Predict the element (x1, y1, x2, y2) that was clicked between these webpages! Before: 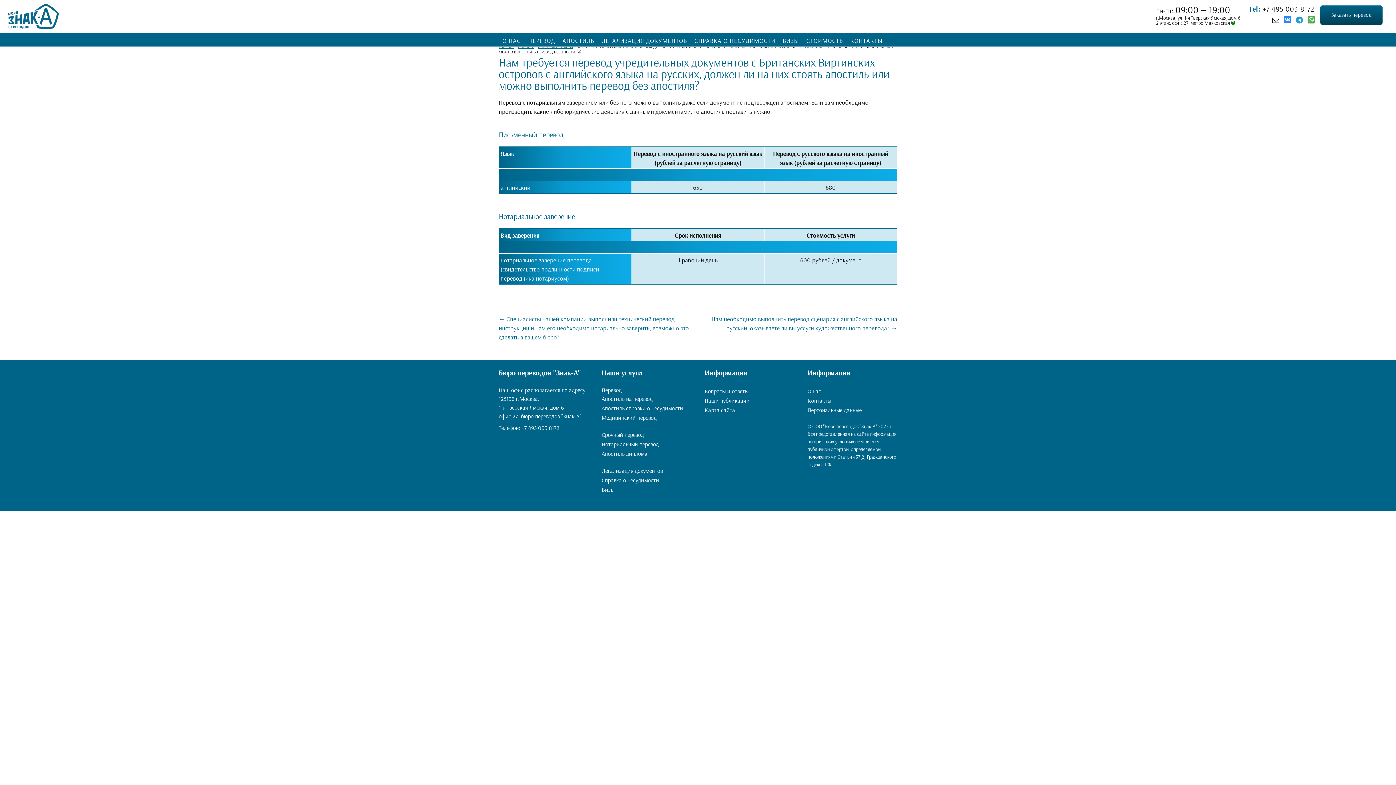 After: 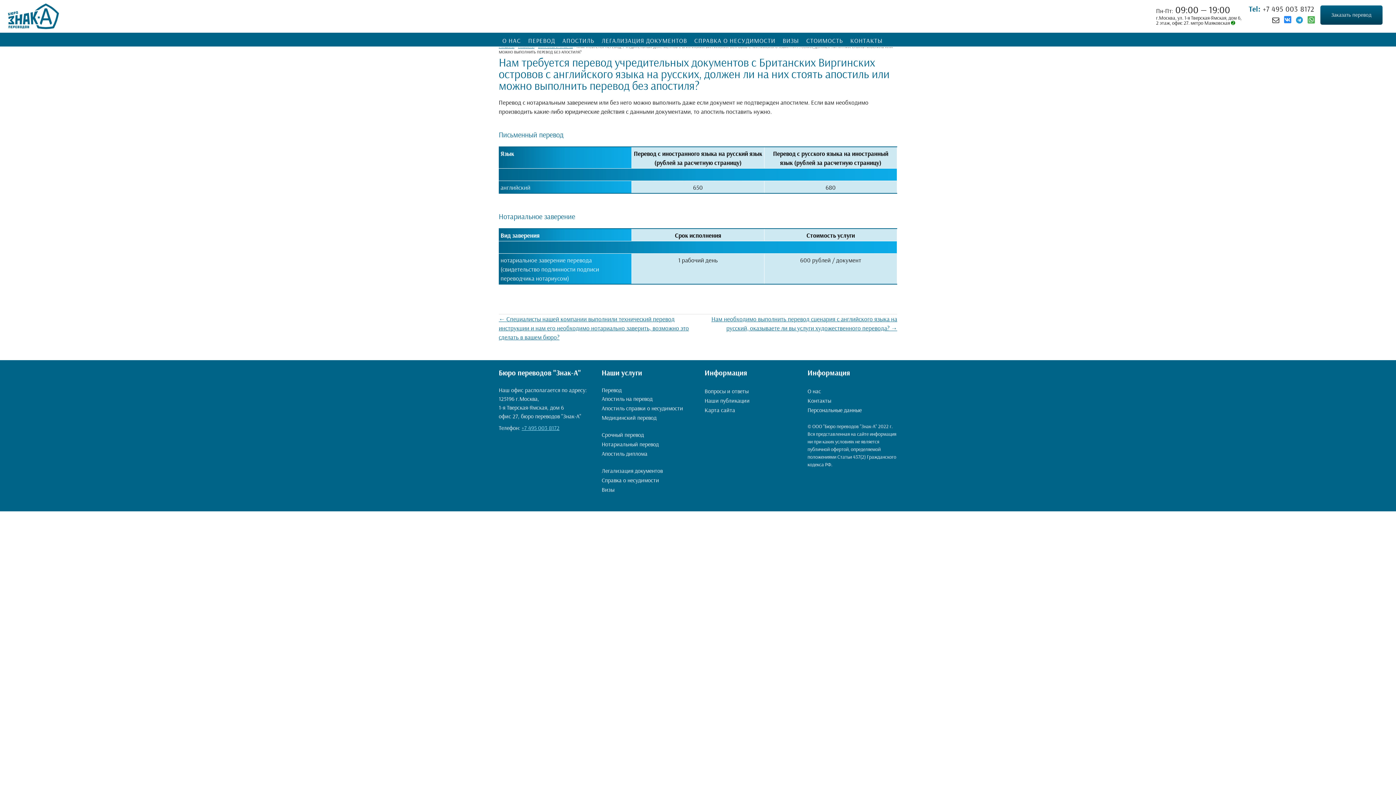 Action: bbox: (521, 424, 559, 431) label: +7 495 003 8172